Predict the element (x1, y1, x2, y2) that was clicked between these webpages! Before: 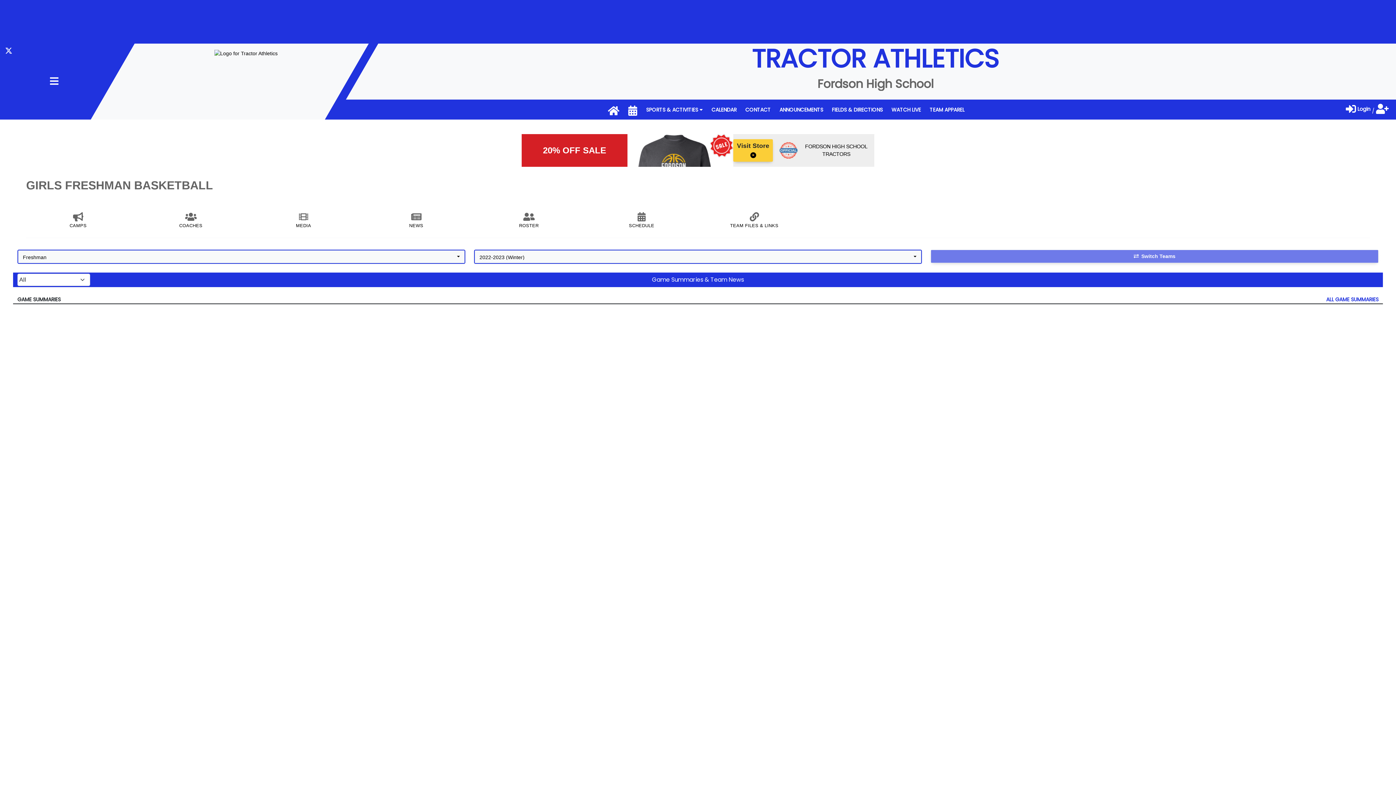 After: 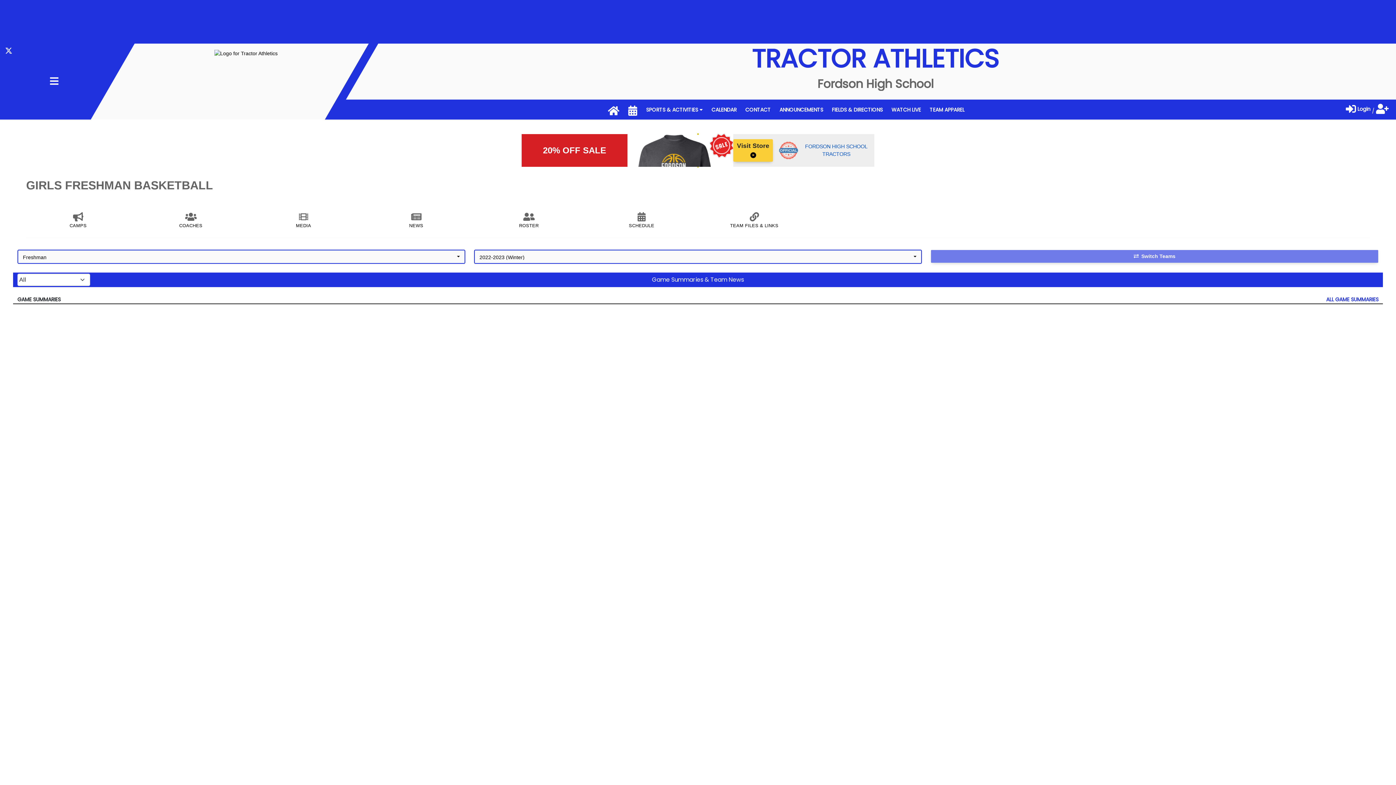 Action: bbox: (521, 134, 874, 166) label: 20% OFF SALE
Visit Store ▲
FORDSON HIGH SCHOOL TRACTORS